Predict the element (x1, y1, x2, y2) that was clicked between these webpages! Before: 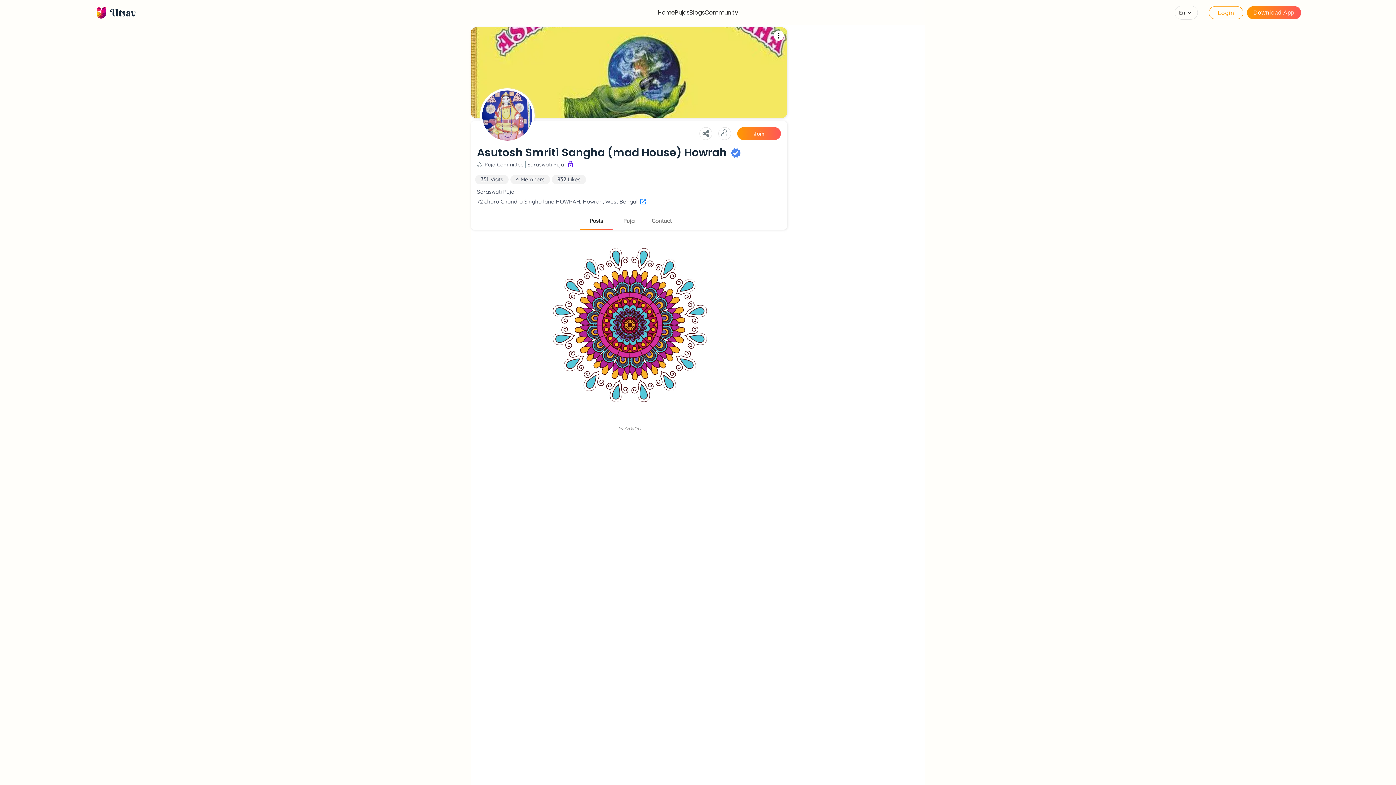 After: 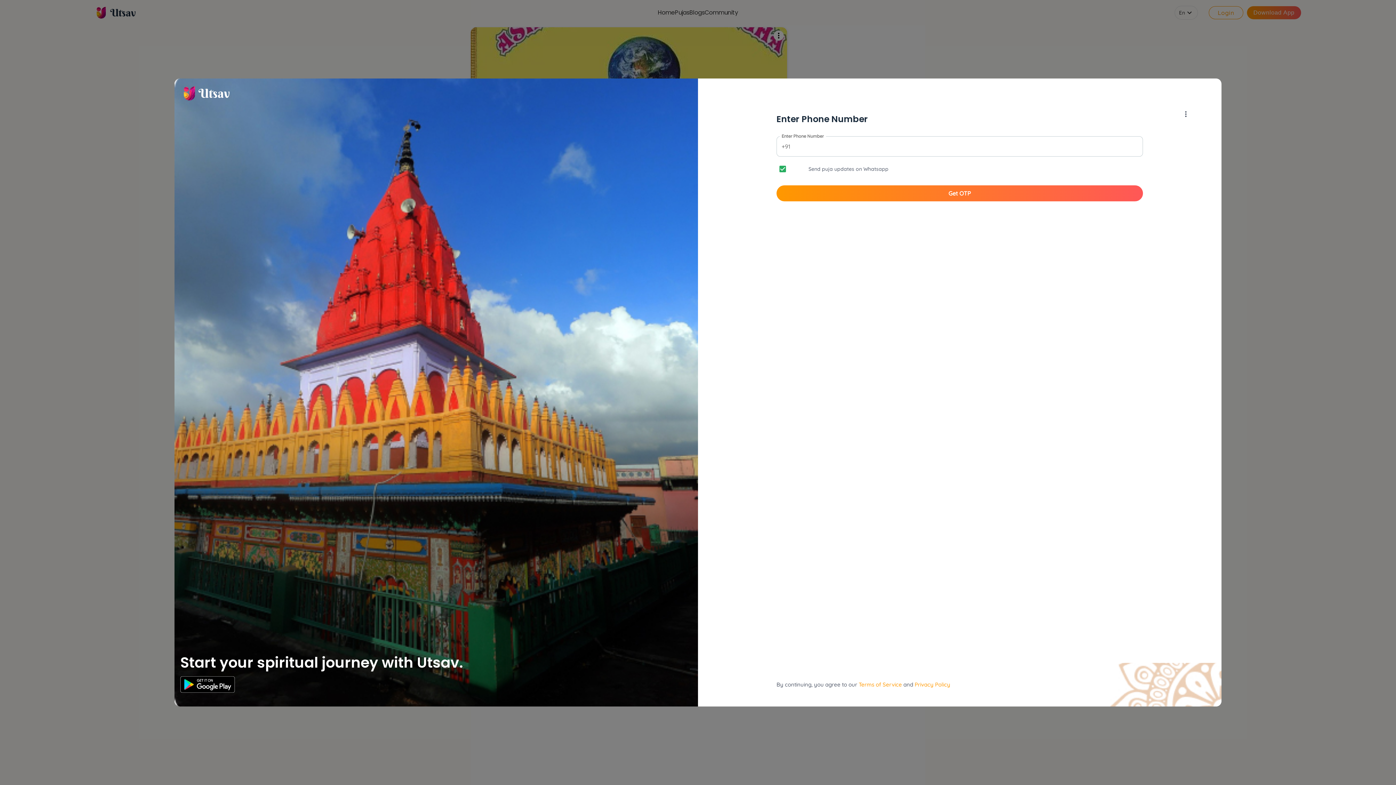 Action: label: Join bbox: (737, 127, 781, 140)